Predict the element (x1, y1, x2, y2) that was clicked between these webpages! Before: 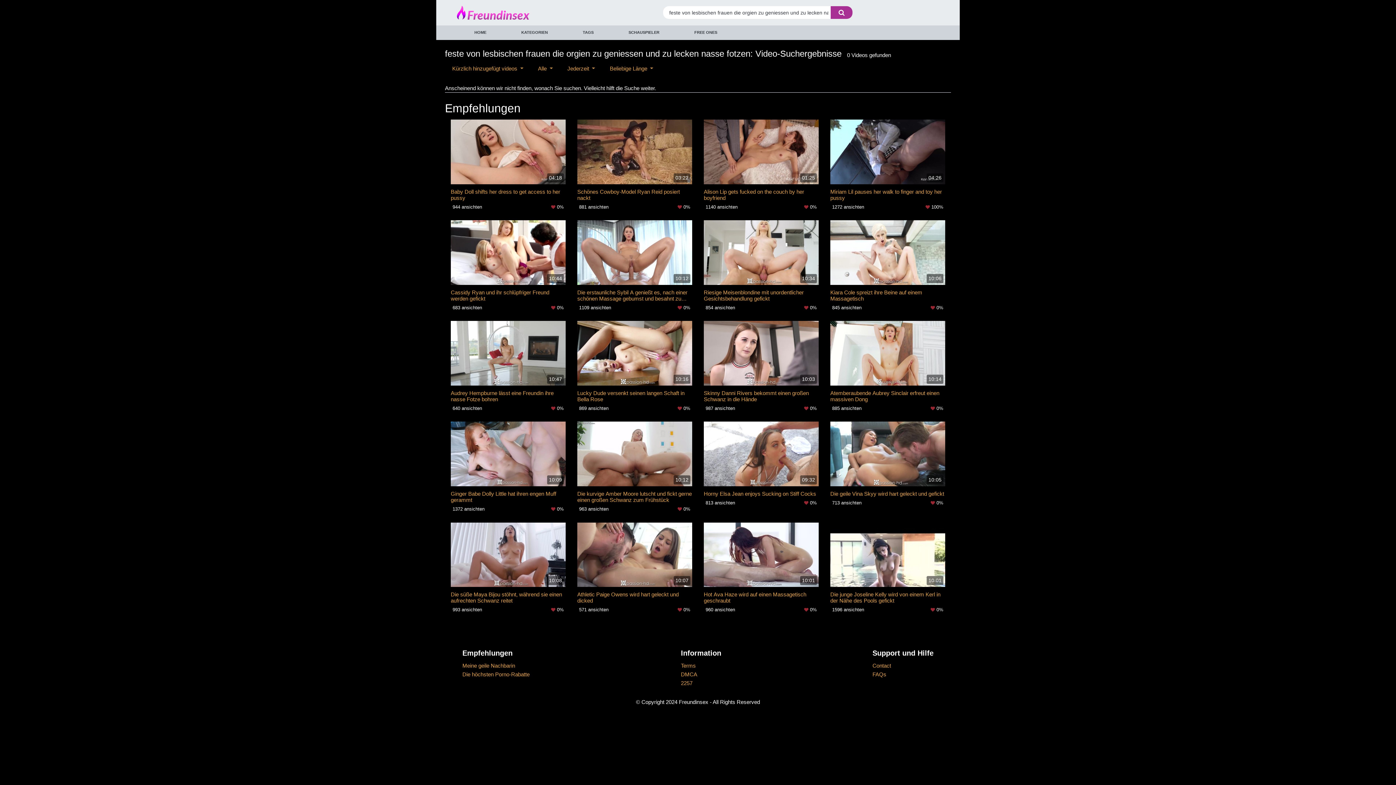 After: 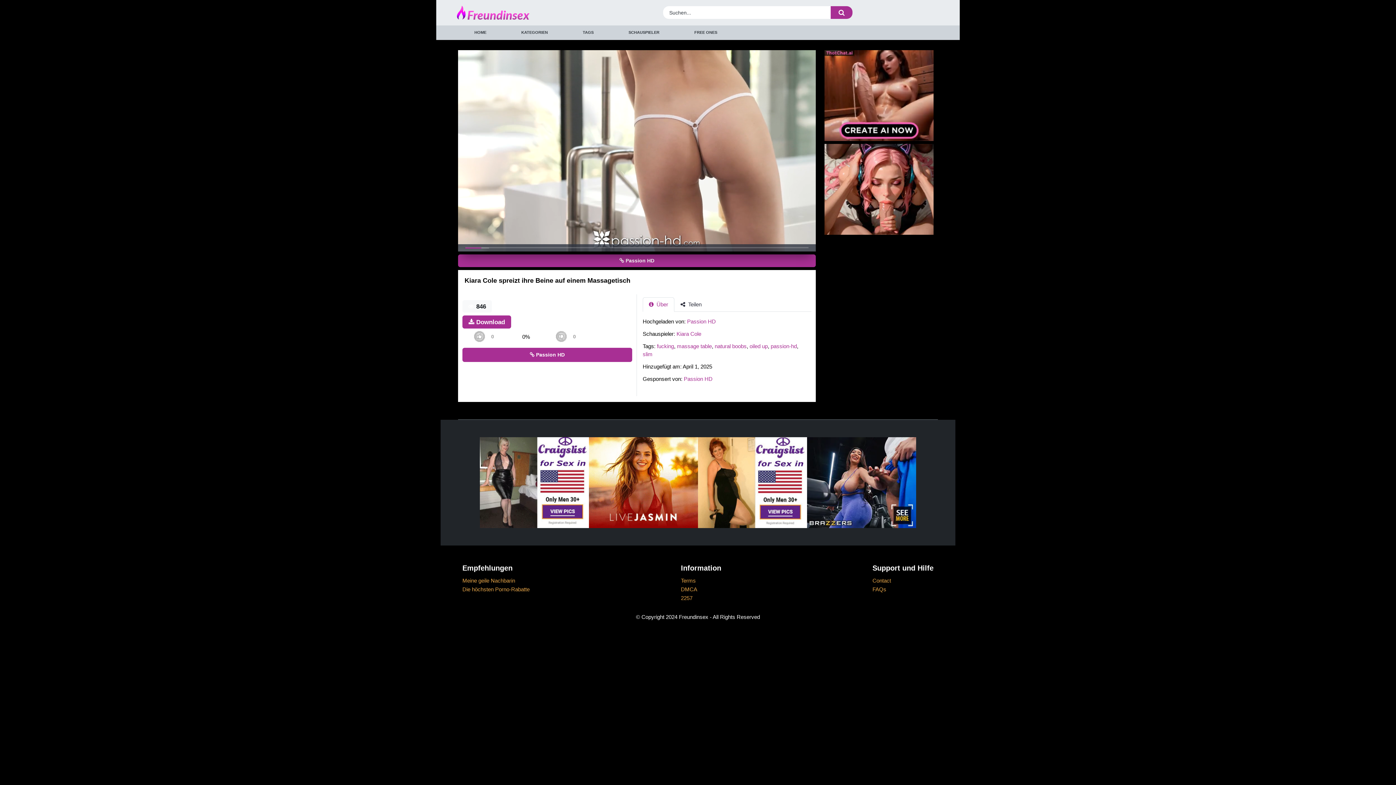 Action: bbox: (830, 286, 945, 302) label: Kiara Cole spreizt ihre Beine auf einem Massagetisch